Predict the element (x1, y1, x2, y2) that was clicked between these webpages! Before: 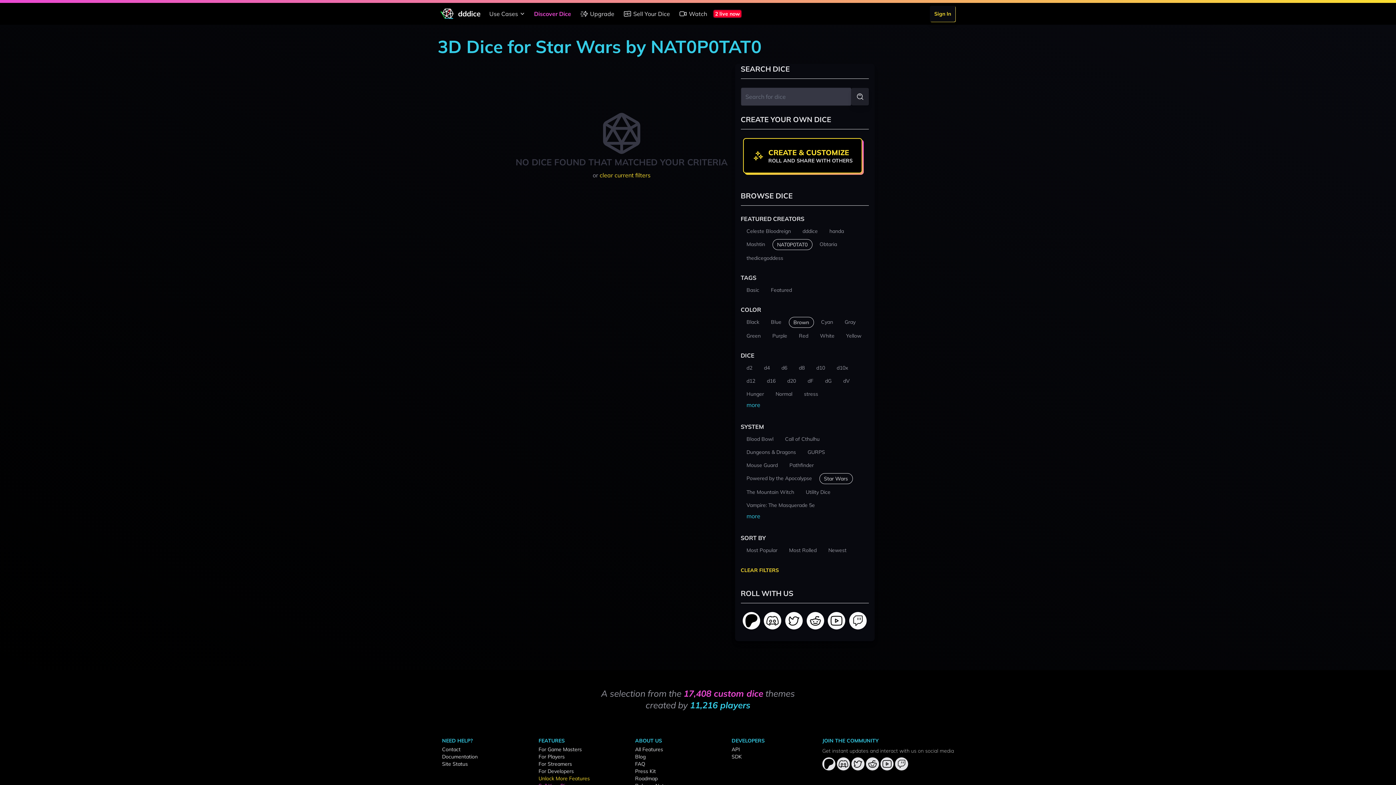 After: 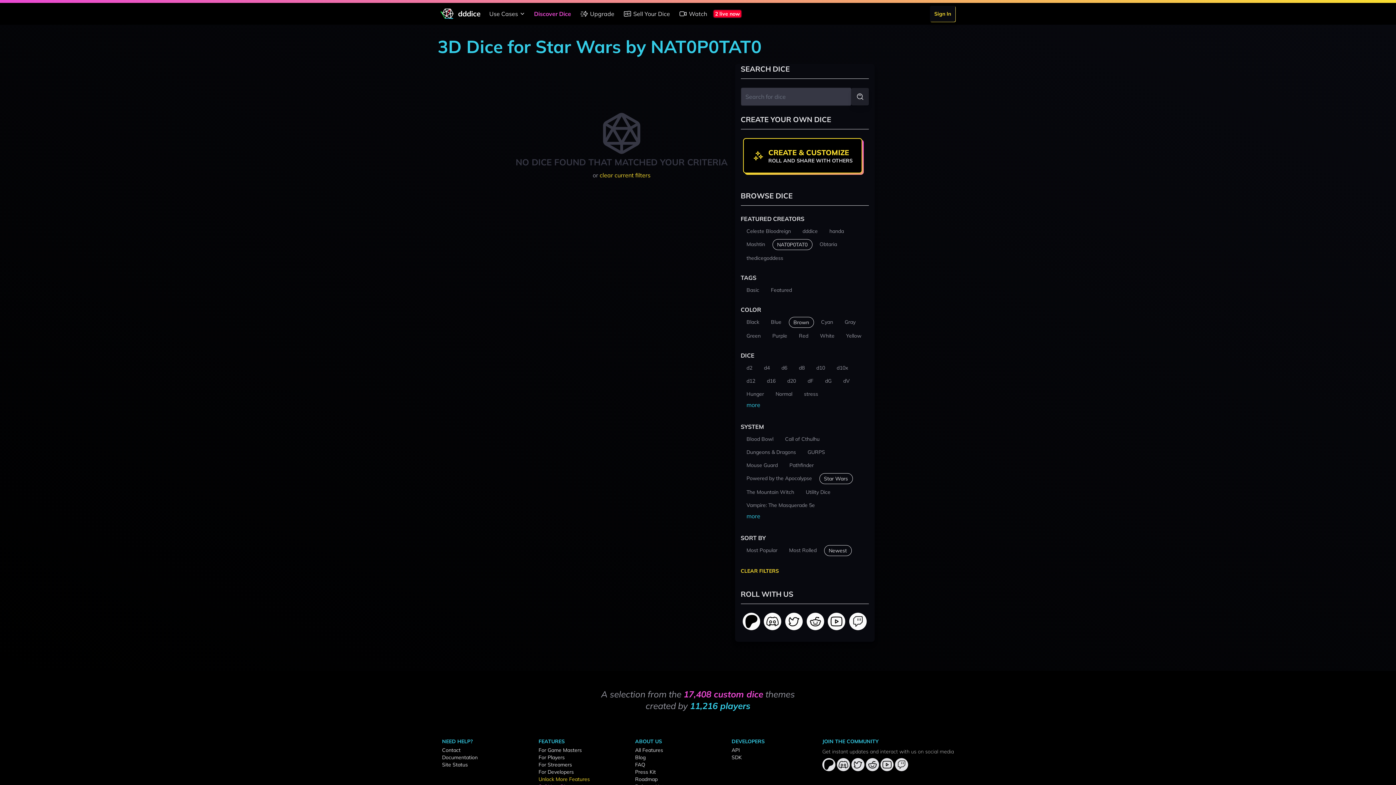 Action: label: Newest bbox: (824, 545, 851, 555)